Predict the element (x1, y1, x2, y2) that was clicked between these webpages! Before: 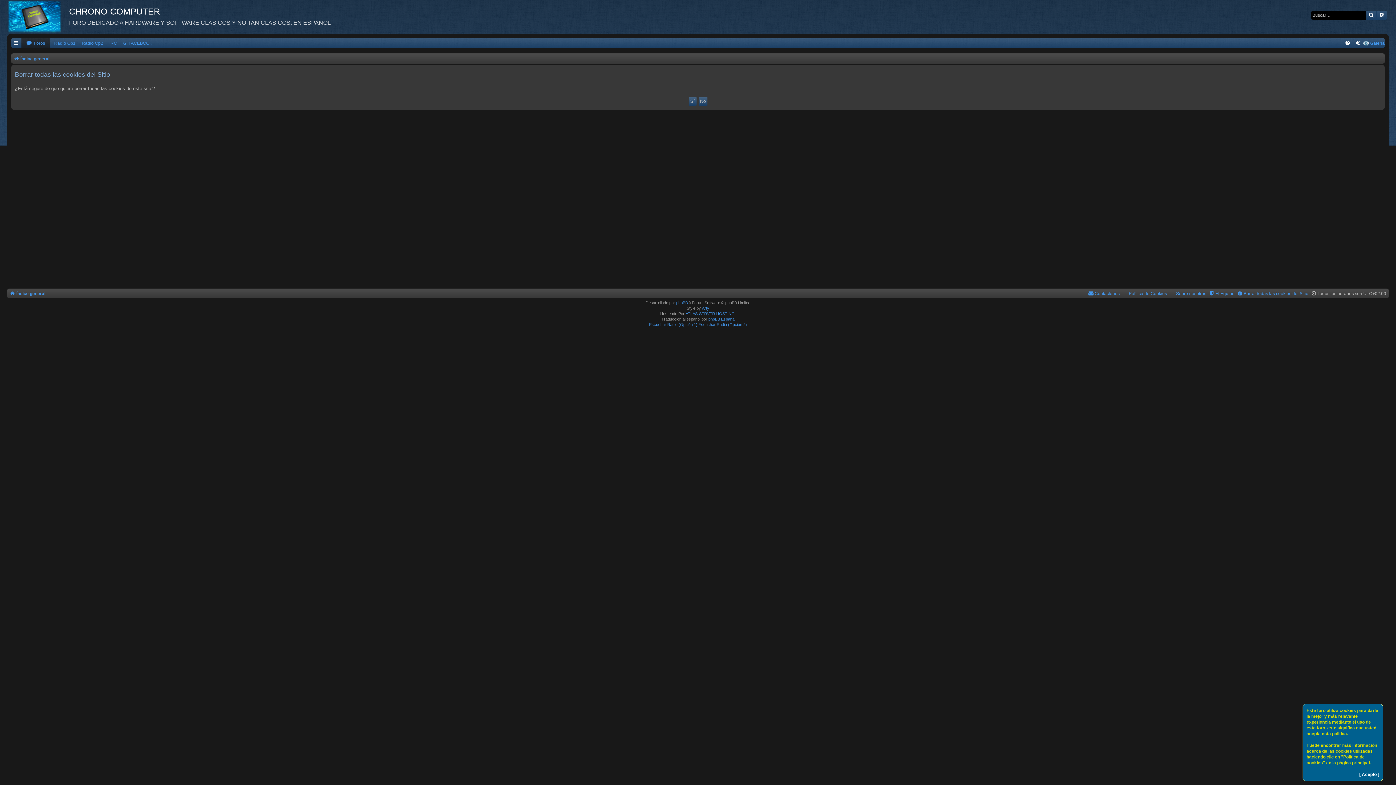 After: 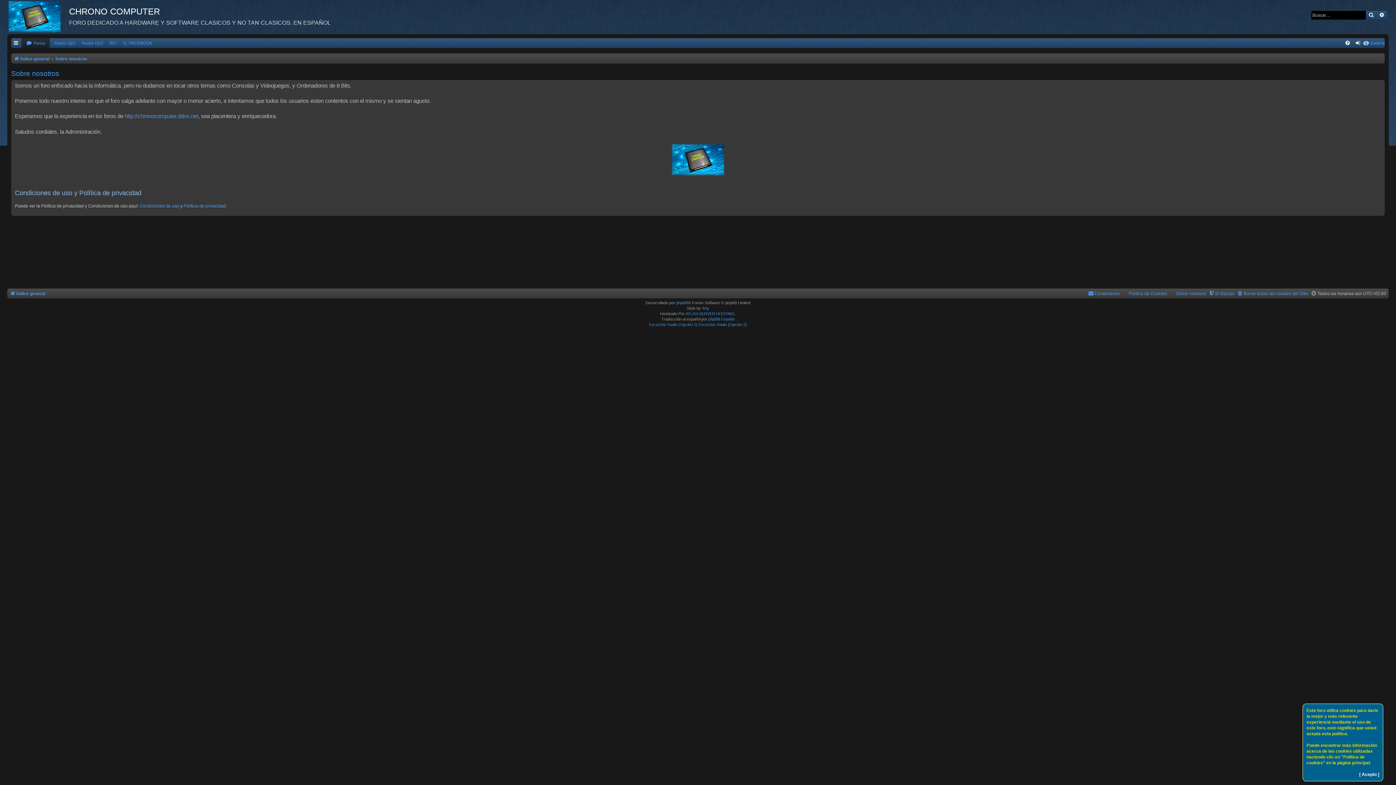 Action: bbox: (1169, 289, 1206, 298) label: Sobre nosotros